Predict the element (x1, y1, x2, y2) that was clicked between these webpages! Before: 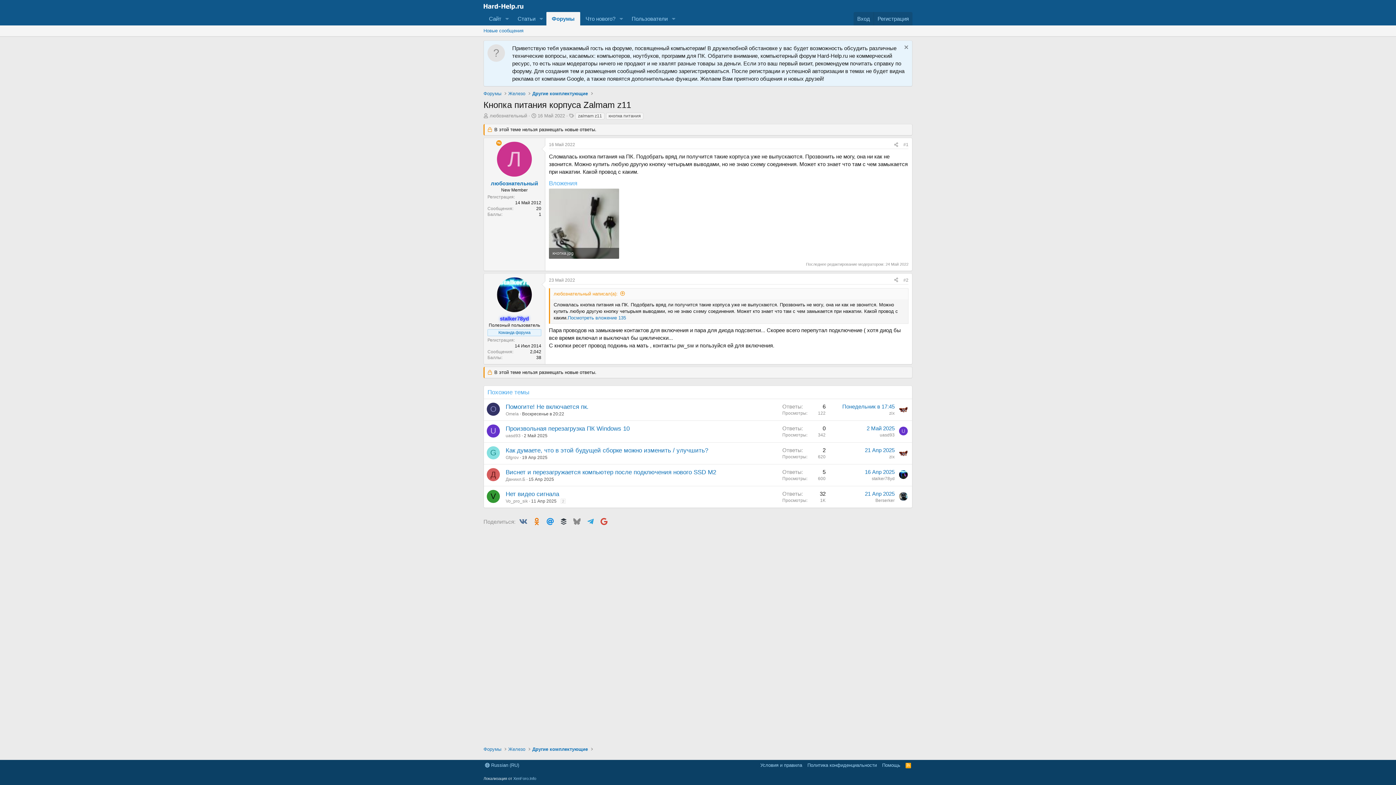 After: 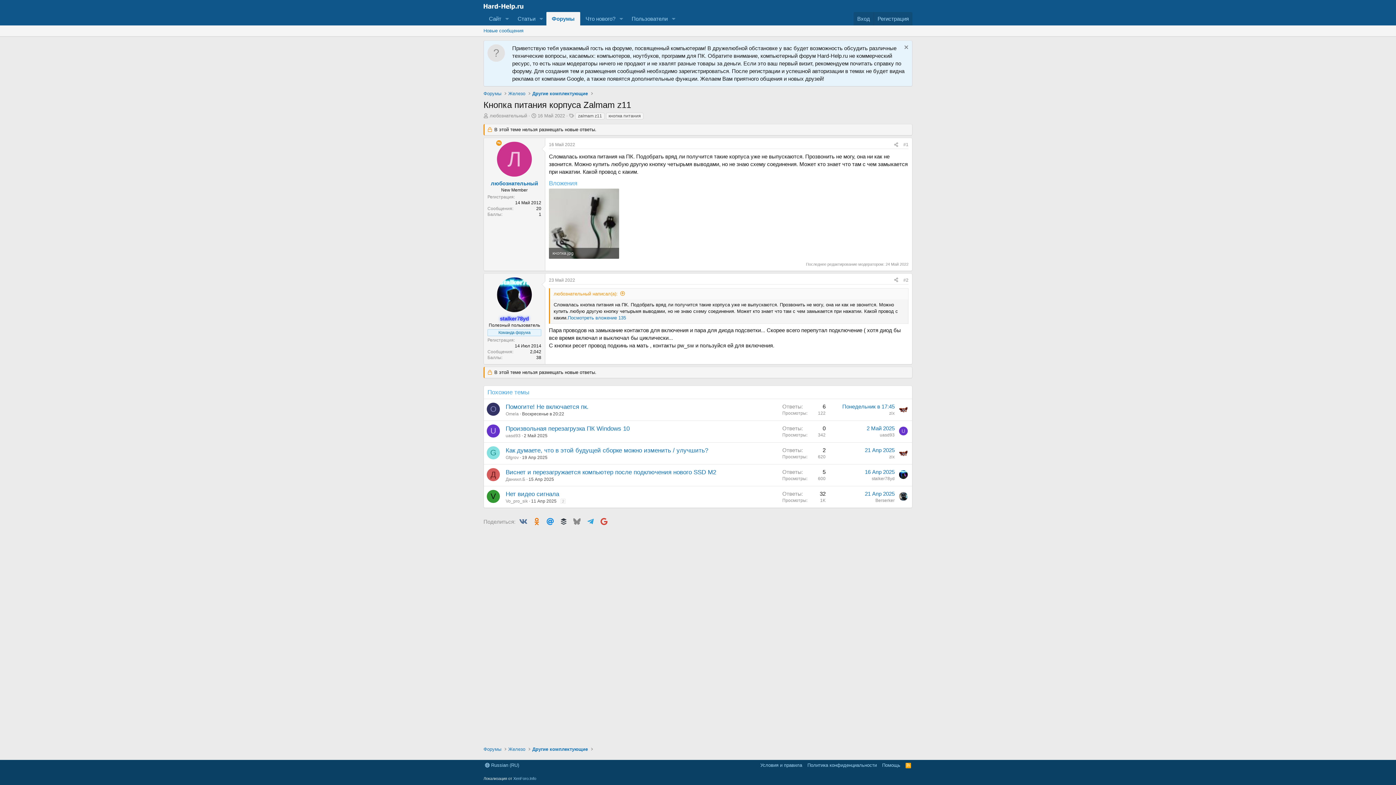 Action: bbox: (903, 142, 908, 147) label: #1